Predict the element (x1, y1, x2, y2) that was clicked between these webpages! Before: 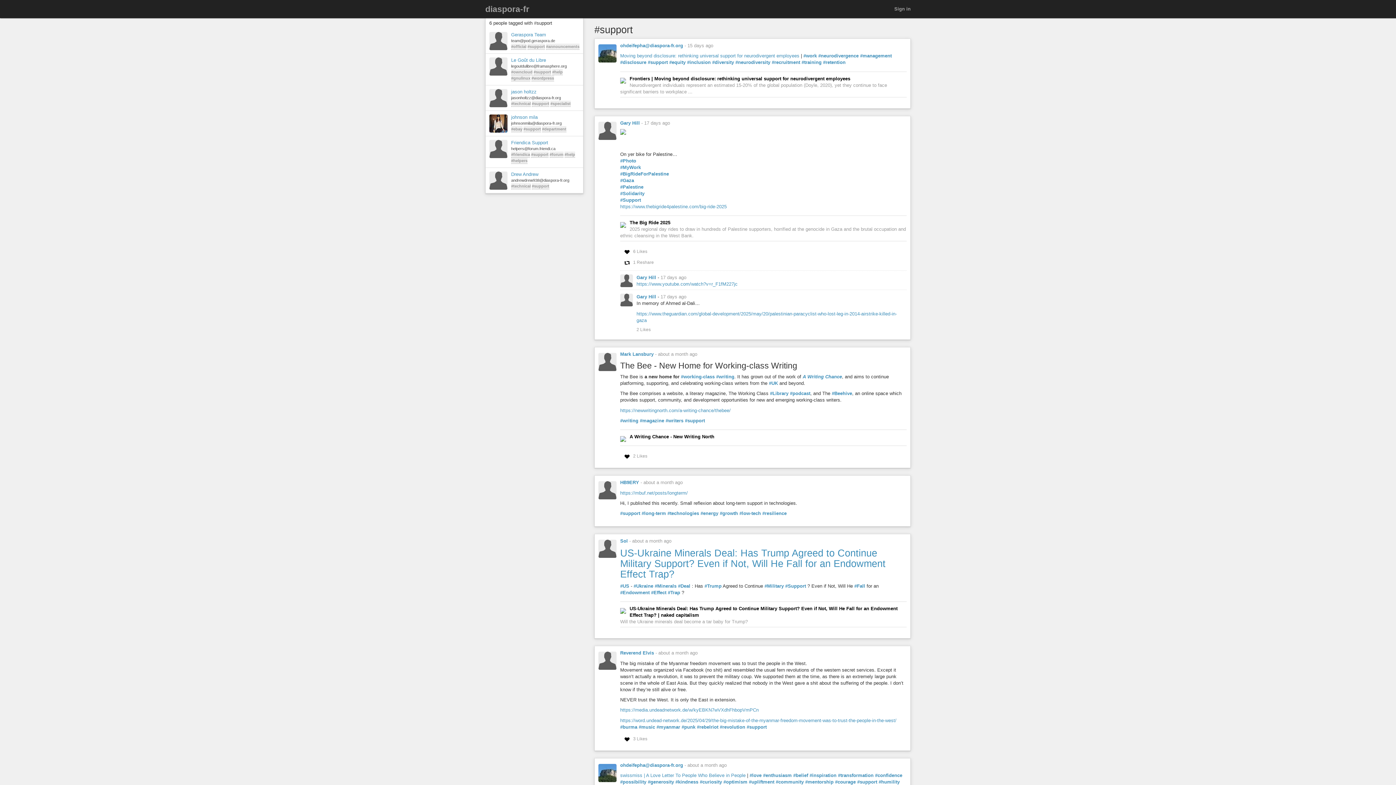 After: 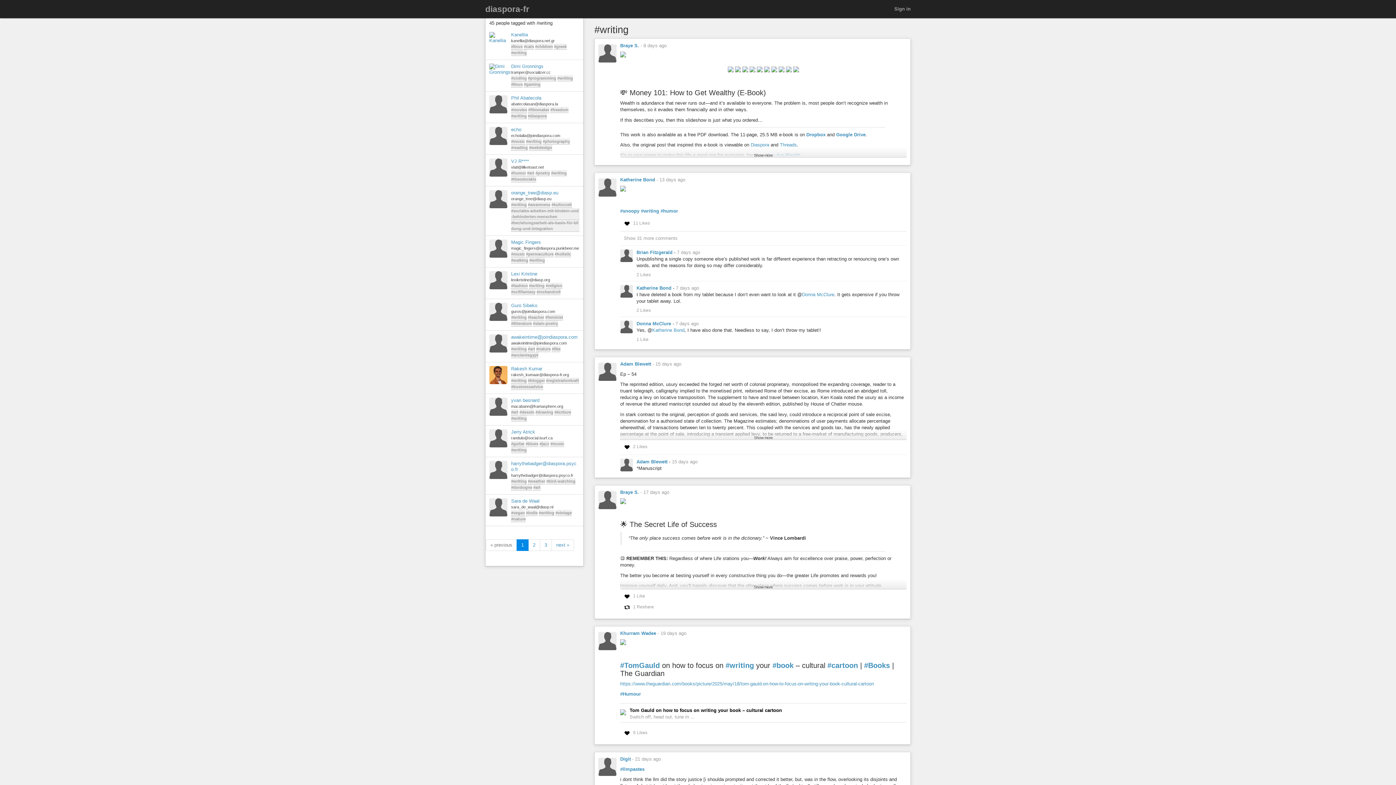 Action: label: #writing bbox: (620, 417, 638, 424)